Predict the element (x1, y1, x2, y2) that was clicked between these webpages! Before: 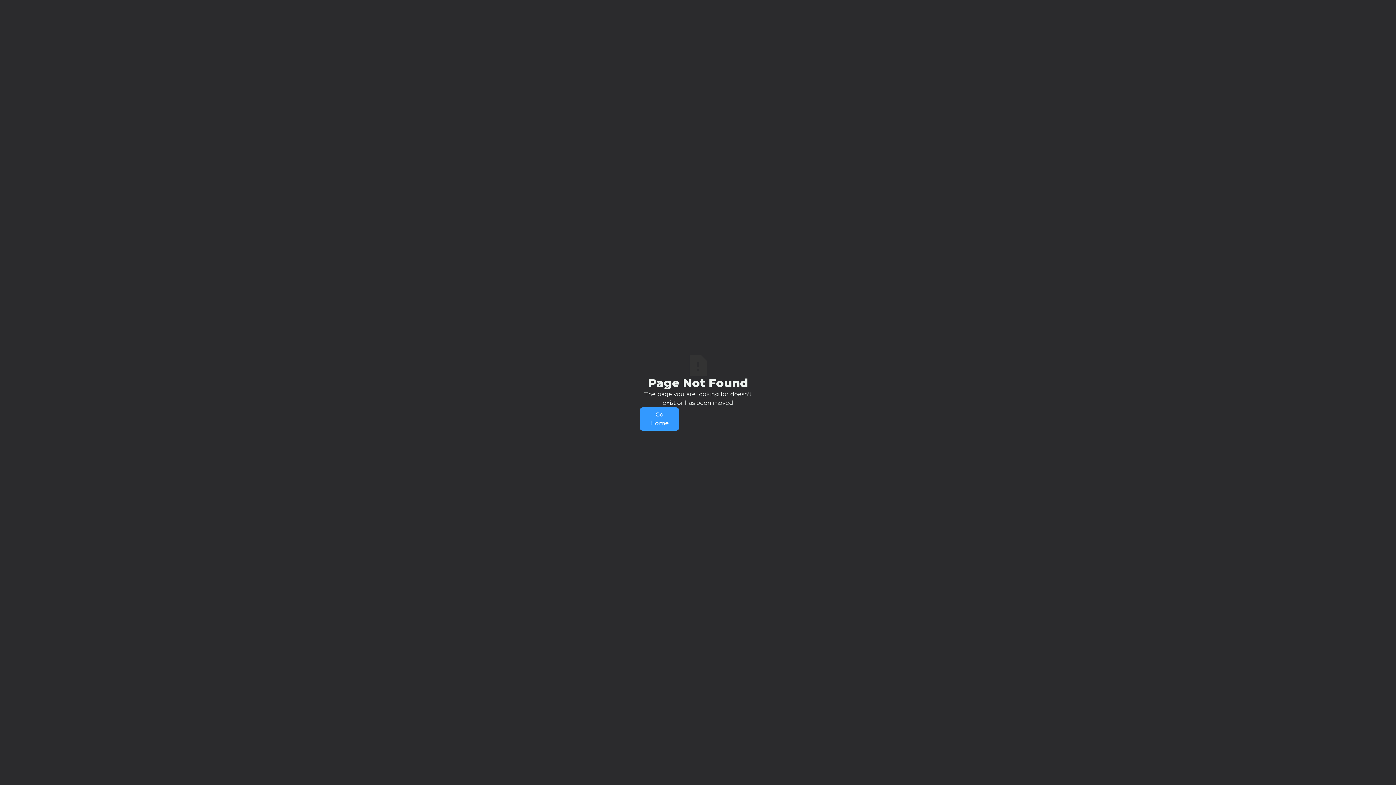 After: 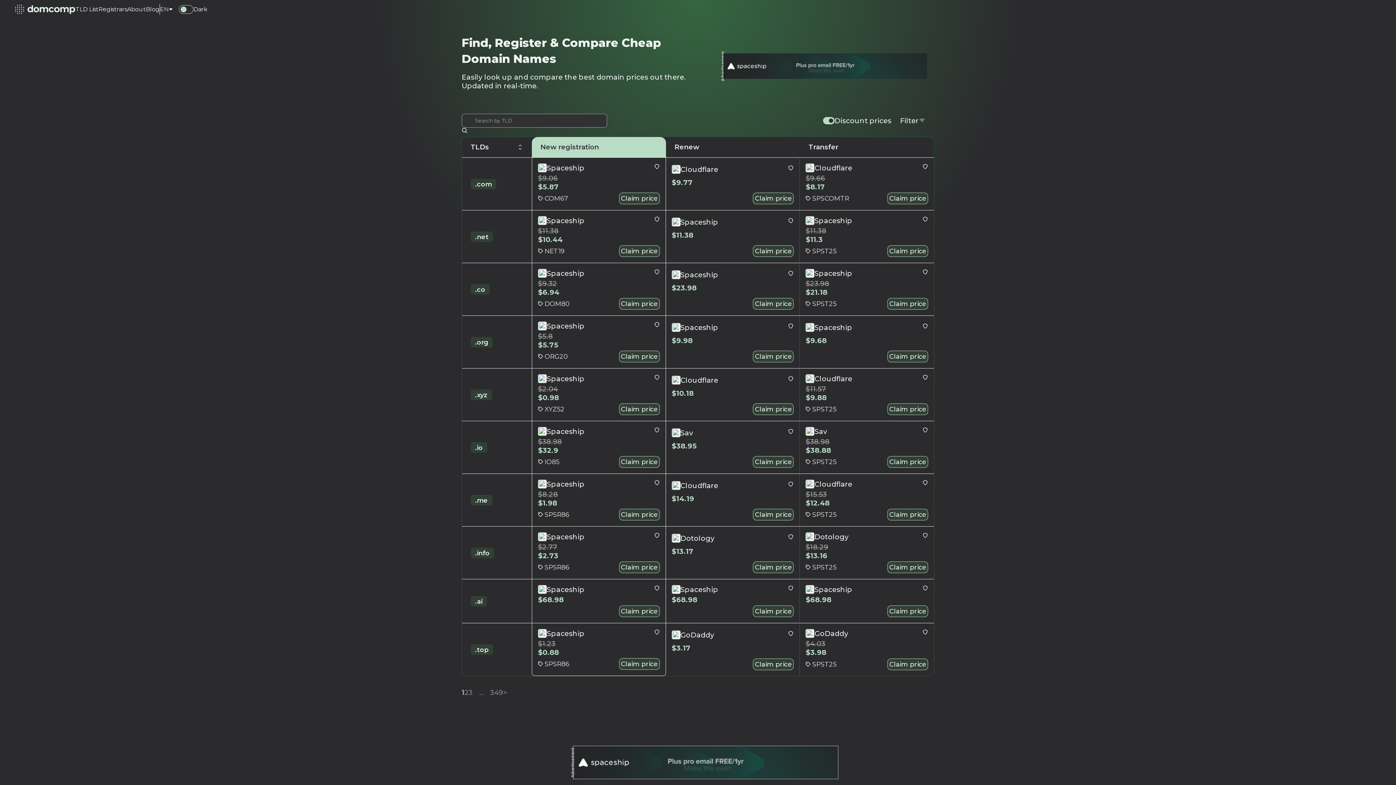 Action: label: Go Home bbox: (640, 407, 679, 430)